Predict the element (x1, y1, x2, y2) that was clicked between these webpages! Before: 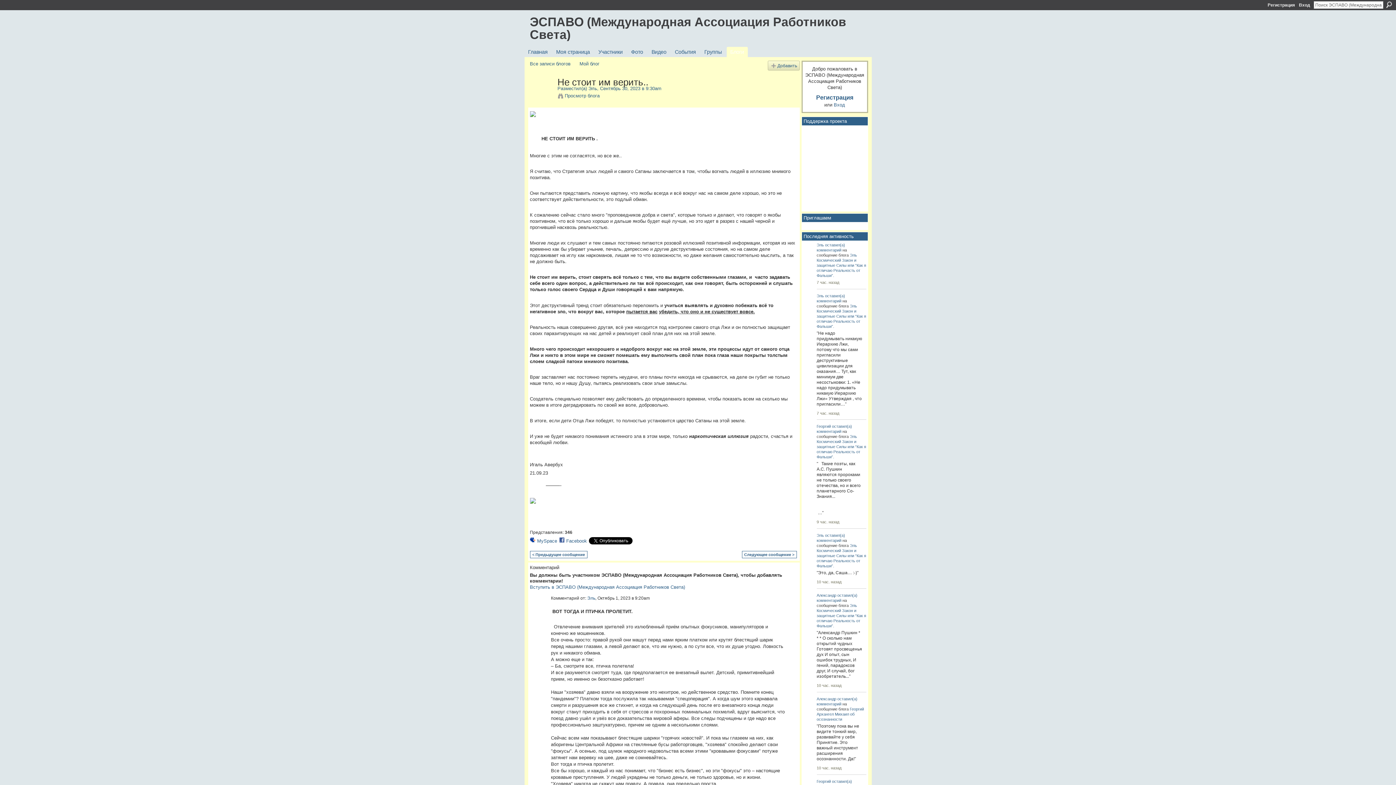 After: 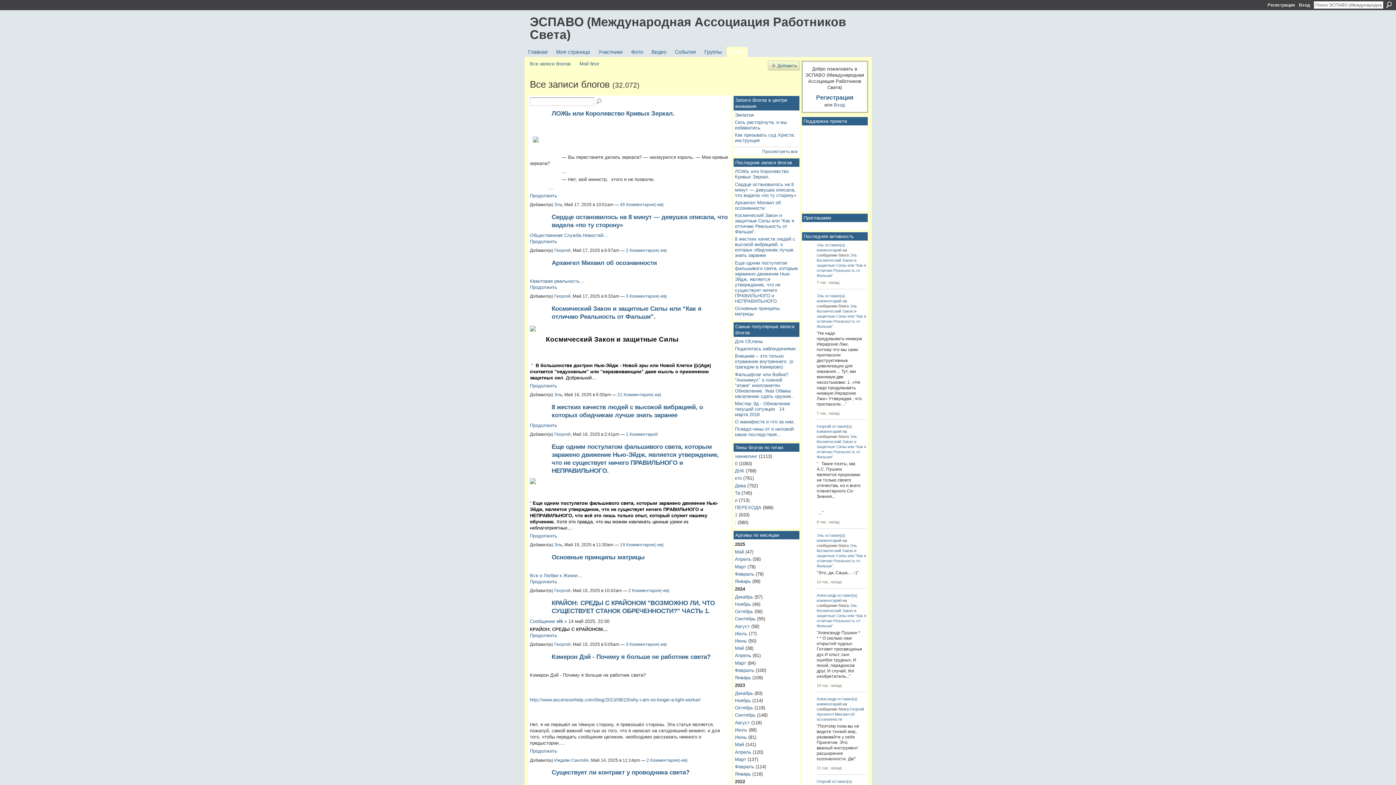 Action: label: Все записи блогов bbox: (530, 61, 570, 66)